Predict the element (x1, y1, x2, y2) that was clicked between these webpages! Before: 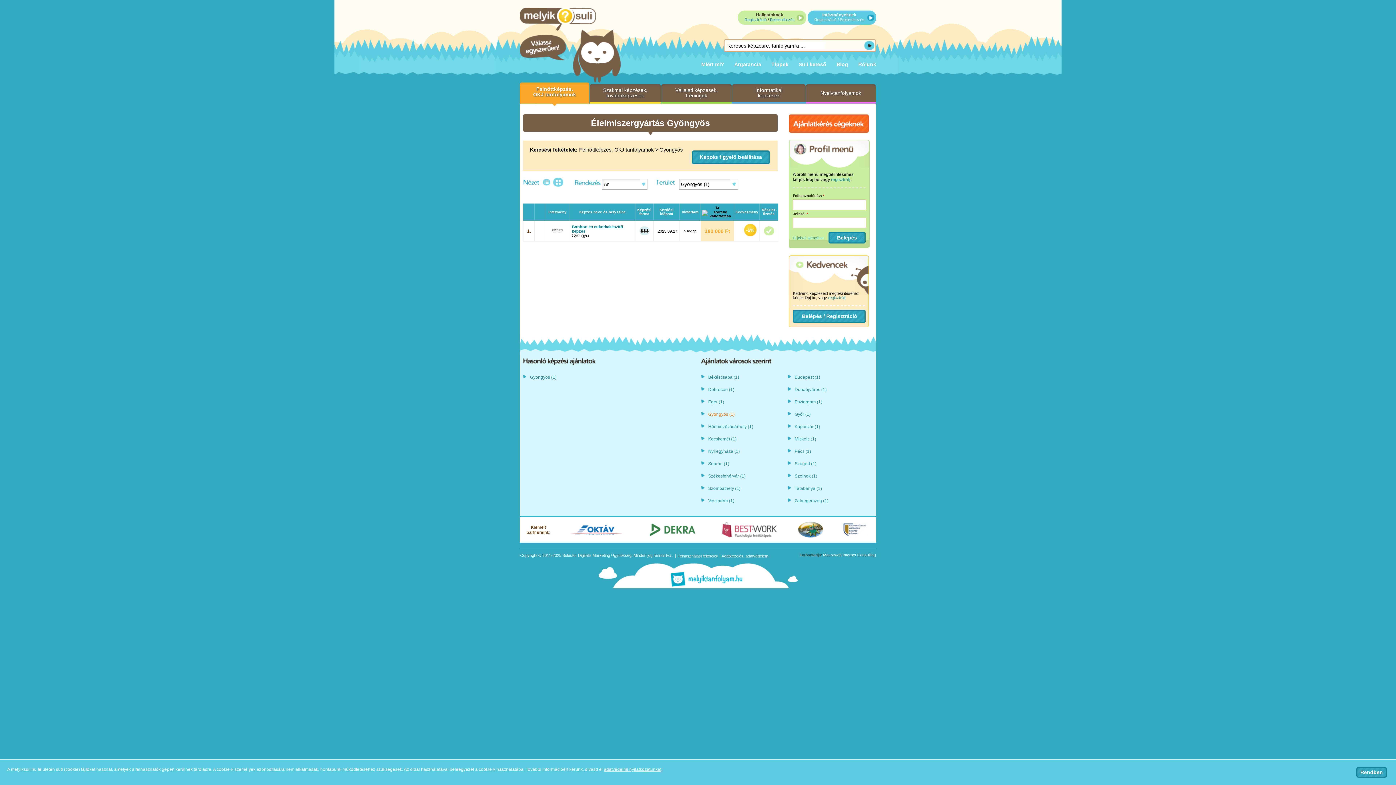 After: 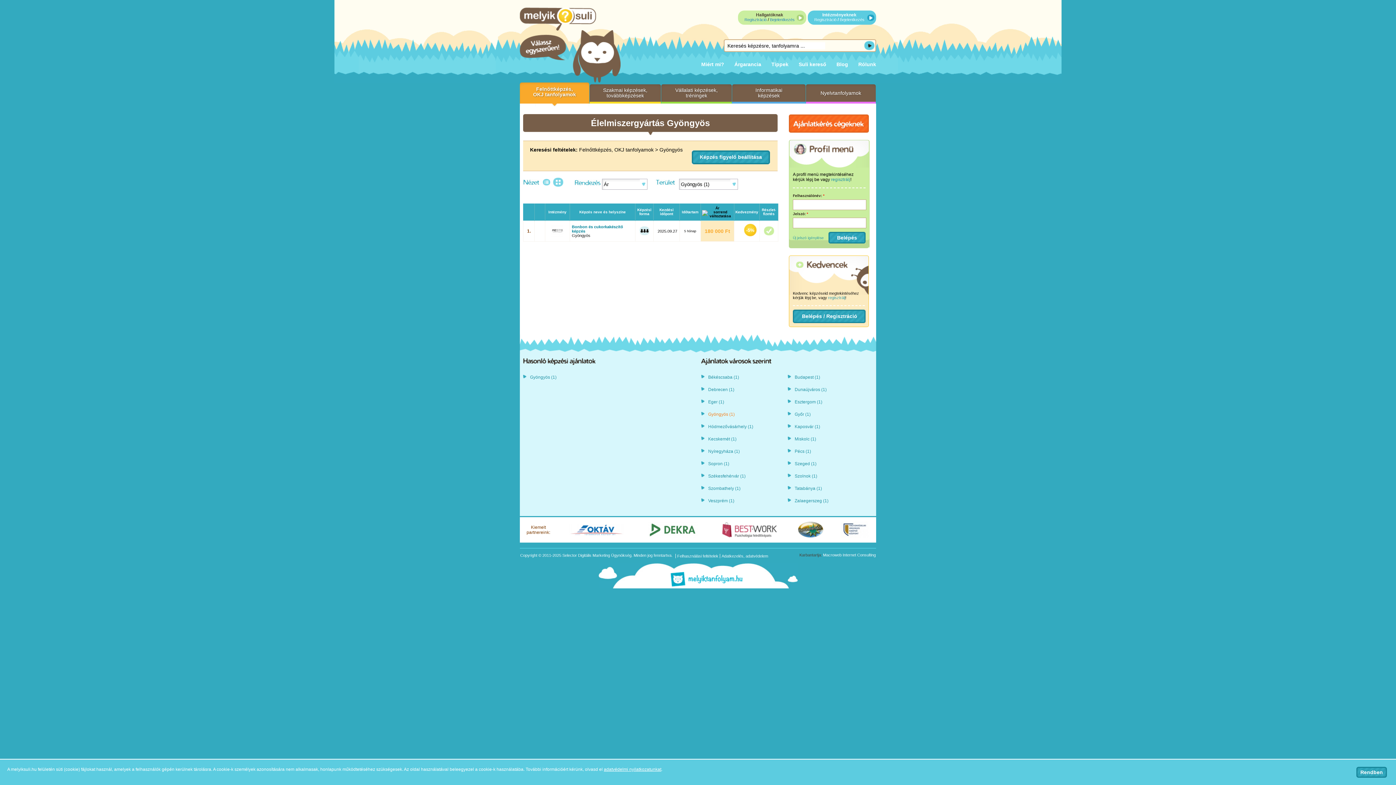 Action: bbox: (840, 521, 868, 526)